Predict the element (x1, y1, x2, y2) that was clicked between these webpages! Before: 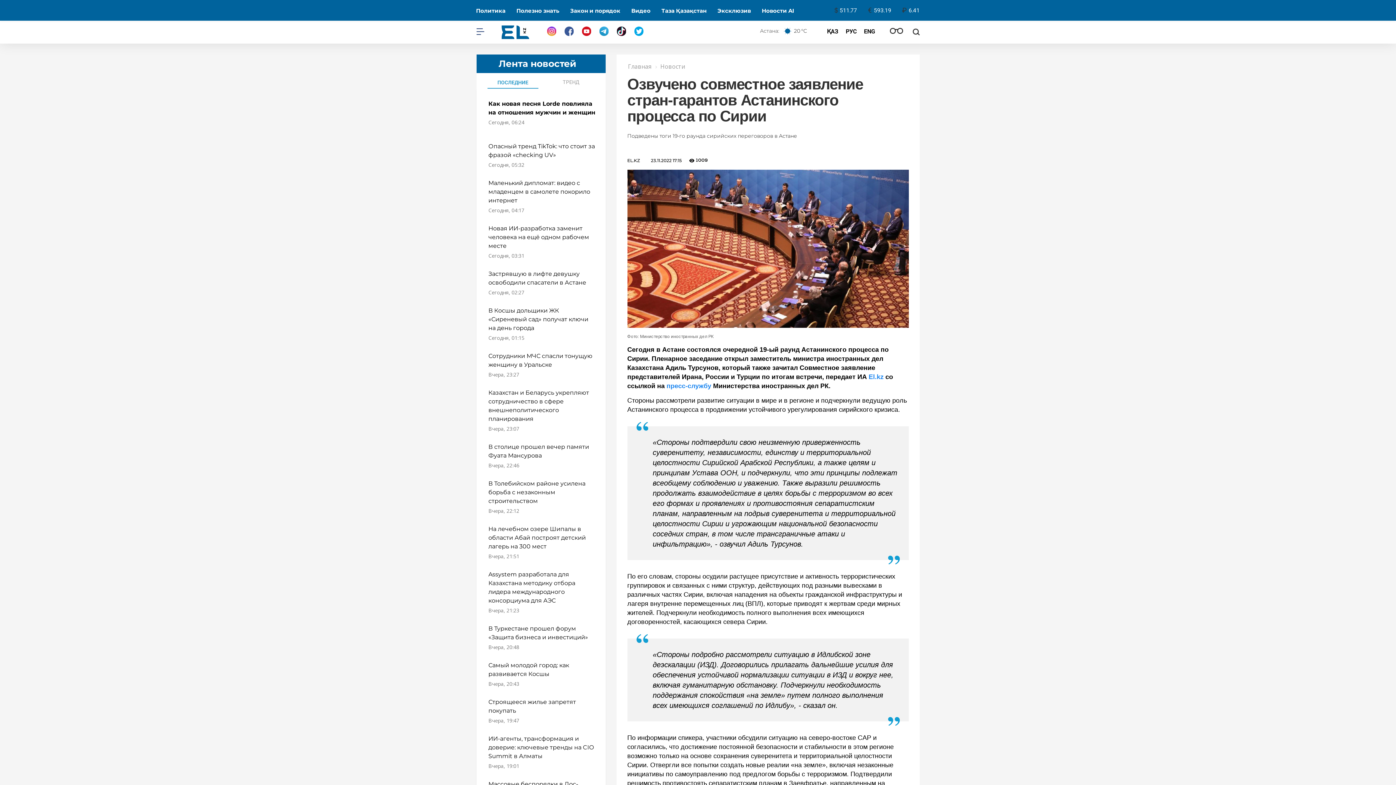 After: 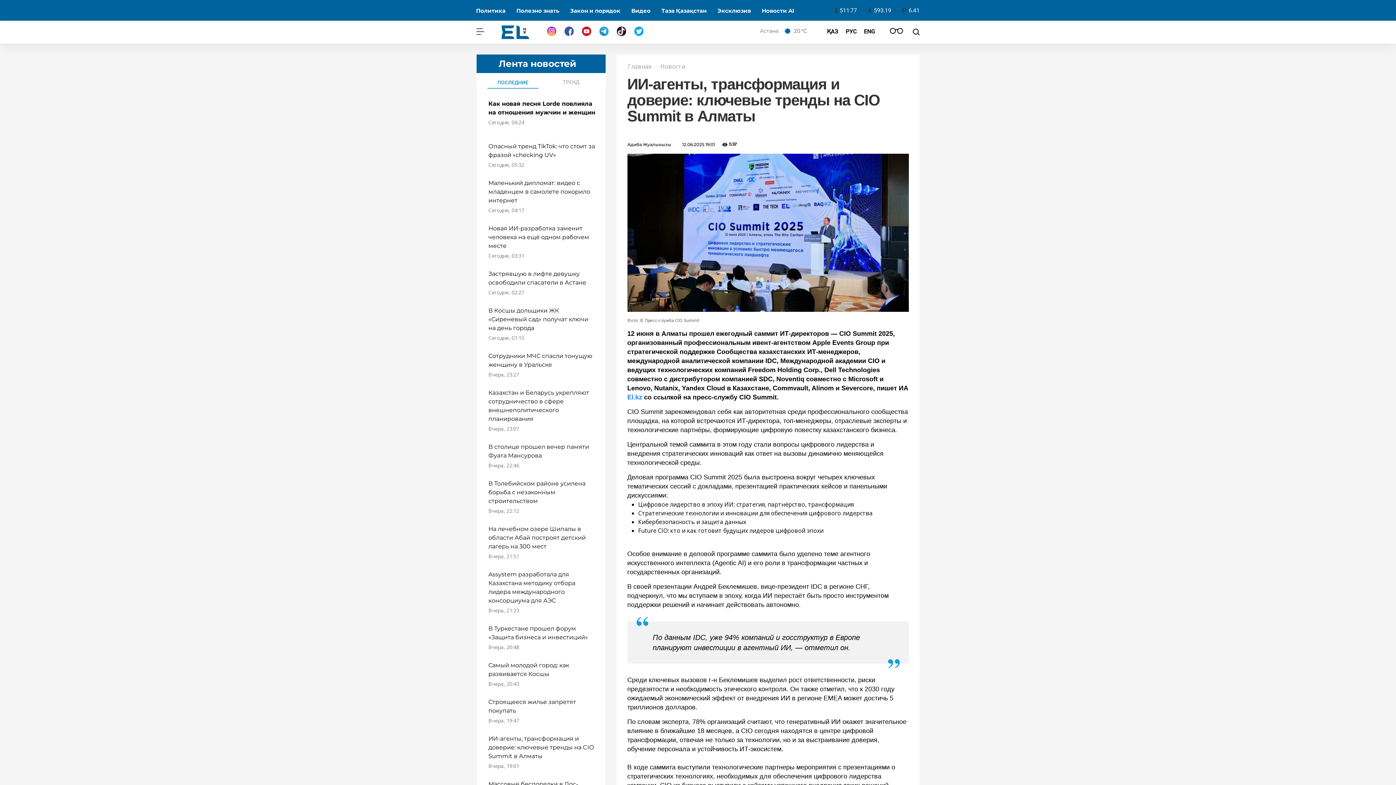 Action: label: ИИ-агенты, трансформация и доверие: ключевые тренды на CIO Summit в Алматы
Вчера, 19:01 bbox: (483, 734, 599, 770)